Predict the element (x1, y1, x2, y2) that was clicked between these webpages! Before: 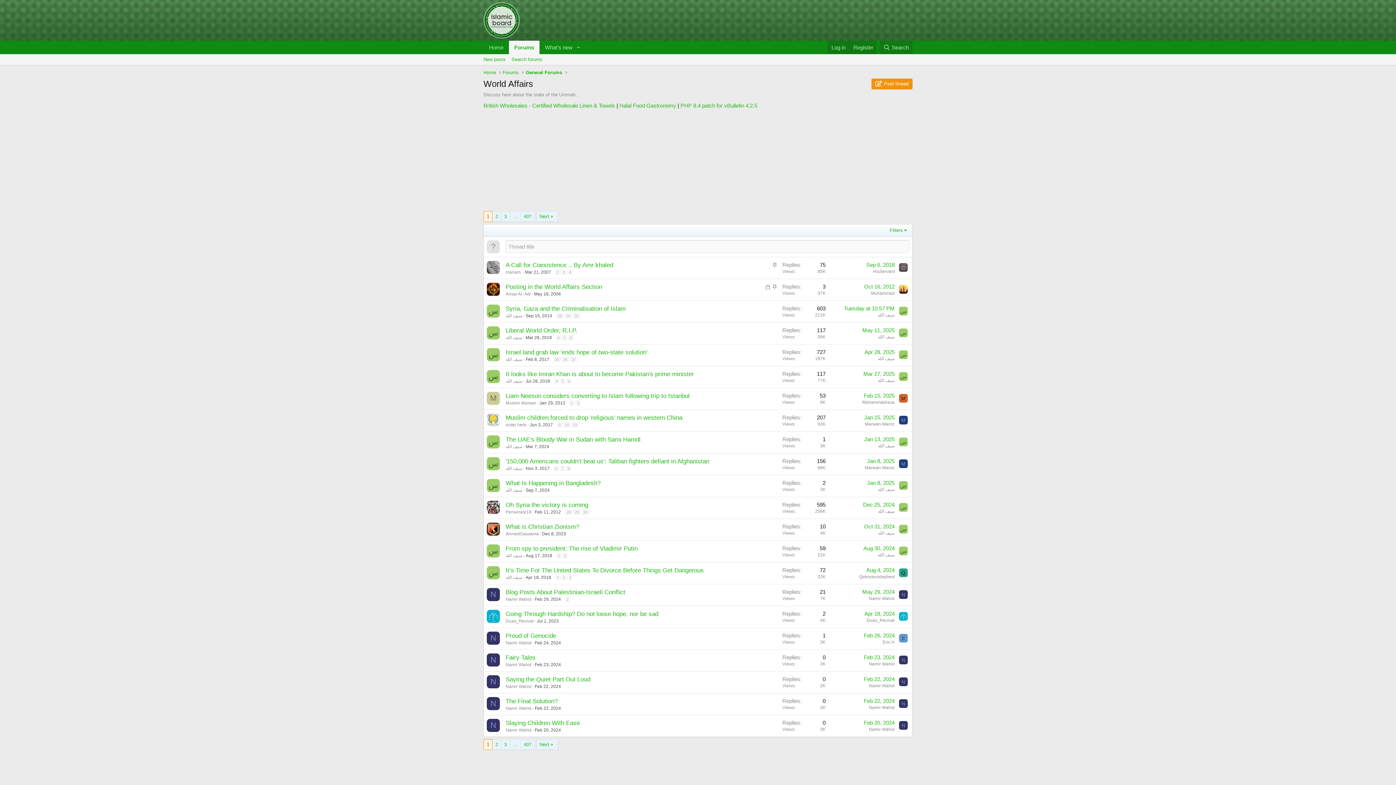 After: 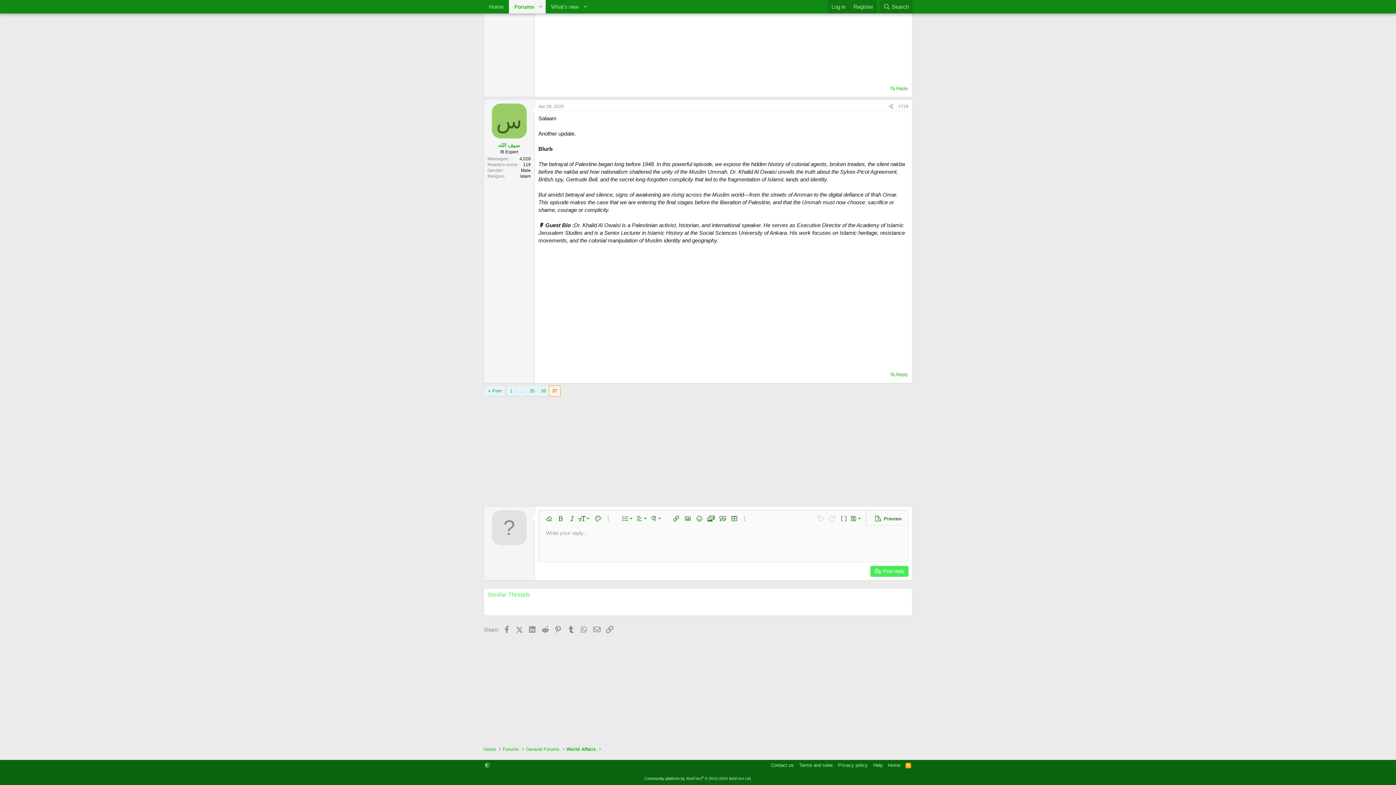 Action: bbox: (505, 349, 647, 356) label: Israel land grab law 'ends hope of two-state solution'